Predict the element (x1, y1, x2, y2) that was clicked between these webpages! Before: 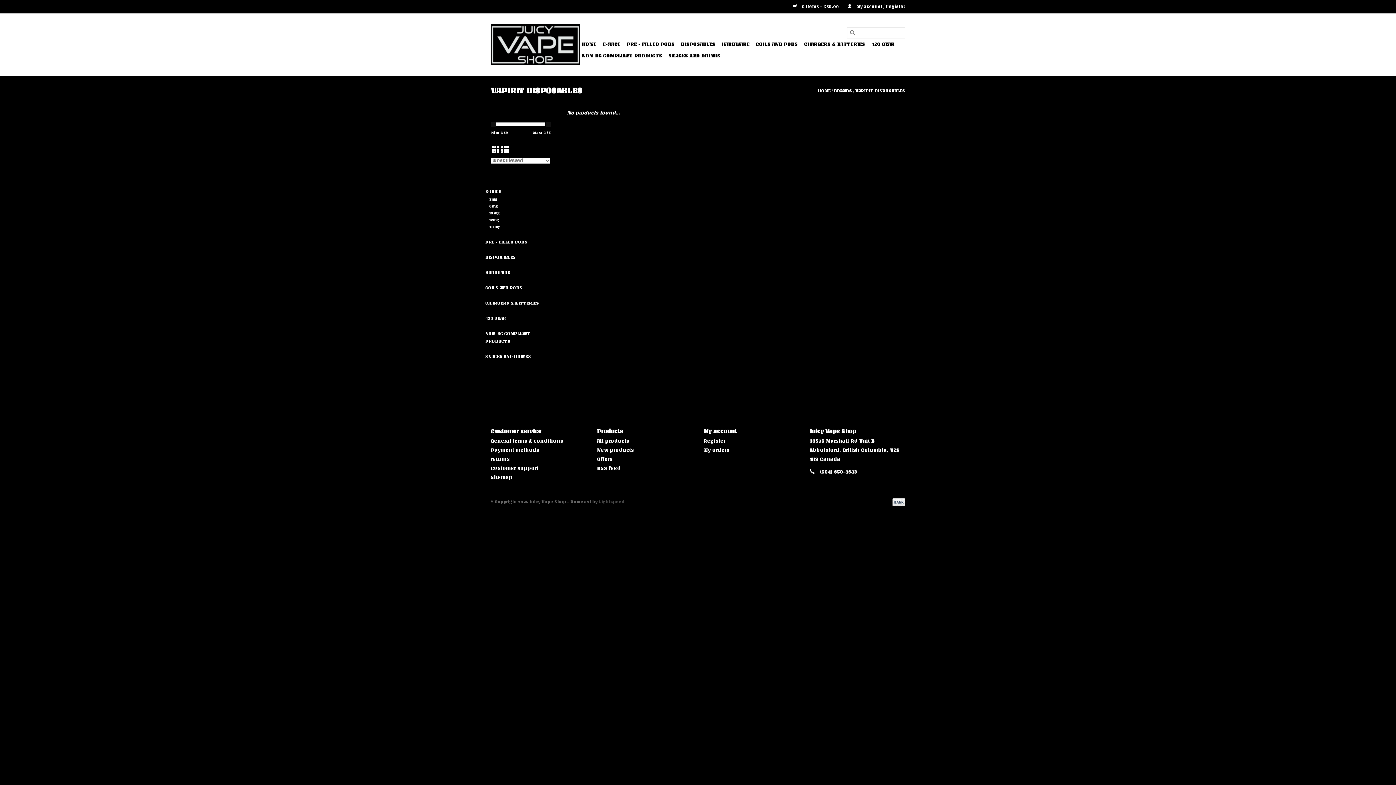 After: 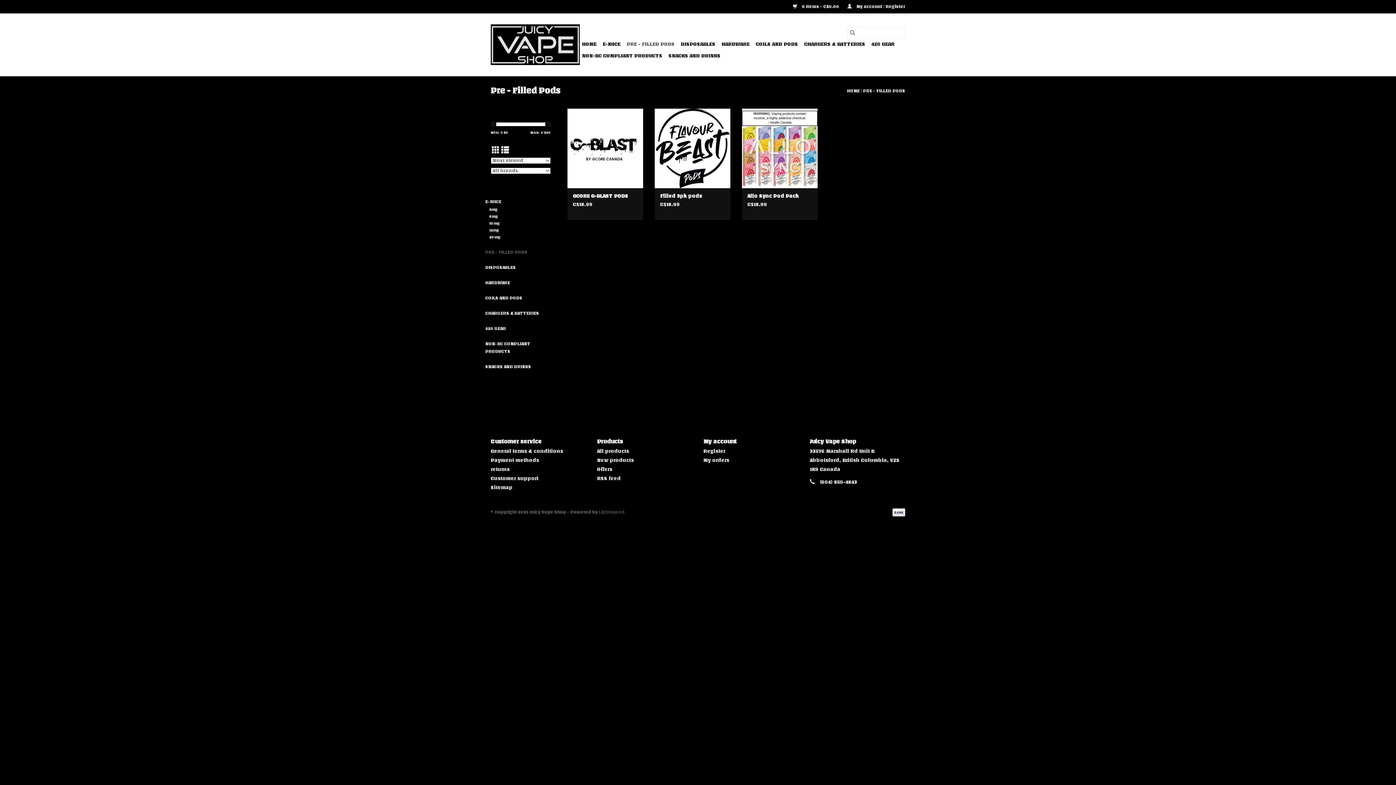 Action: bbox: (485, 238, 556, 246) label: PRE - FILLED PODS